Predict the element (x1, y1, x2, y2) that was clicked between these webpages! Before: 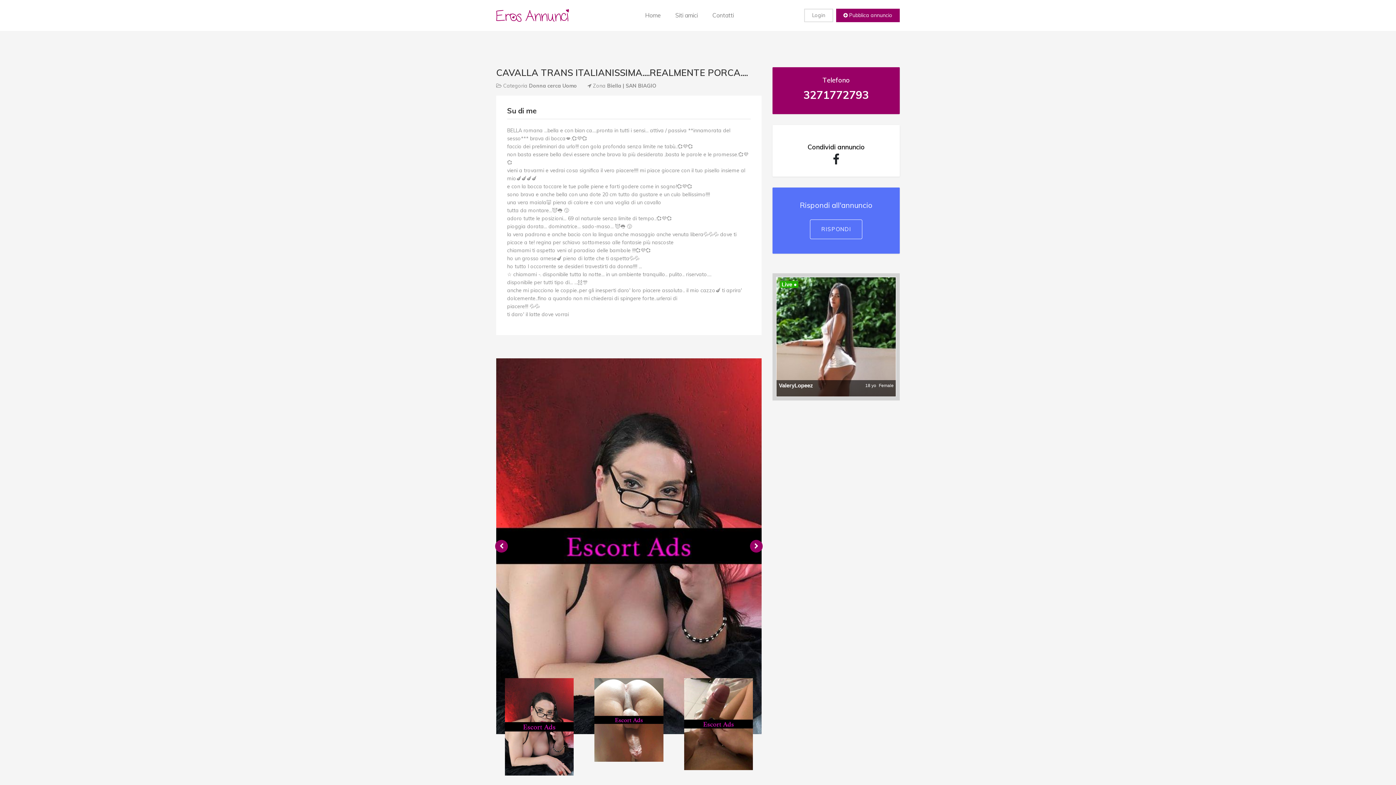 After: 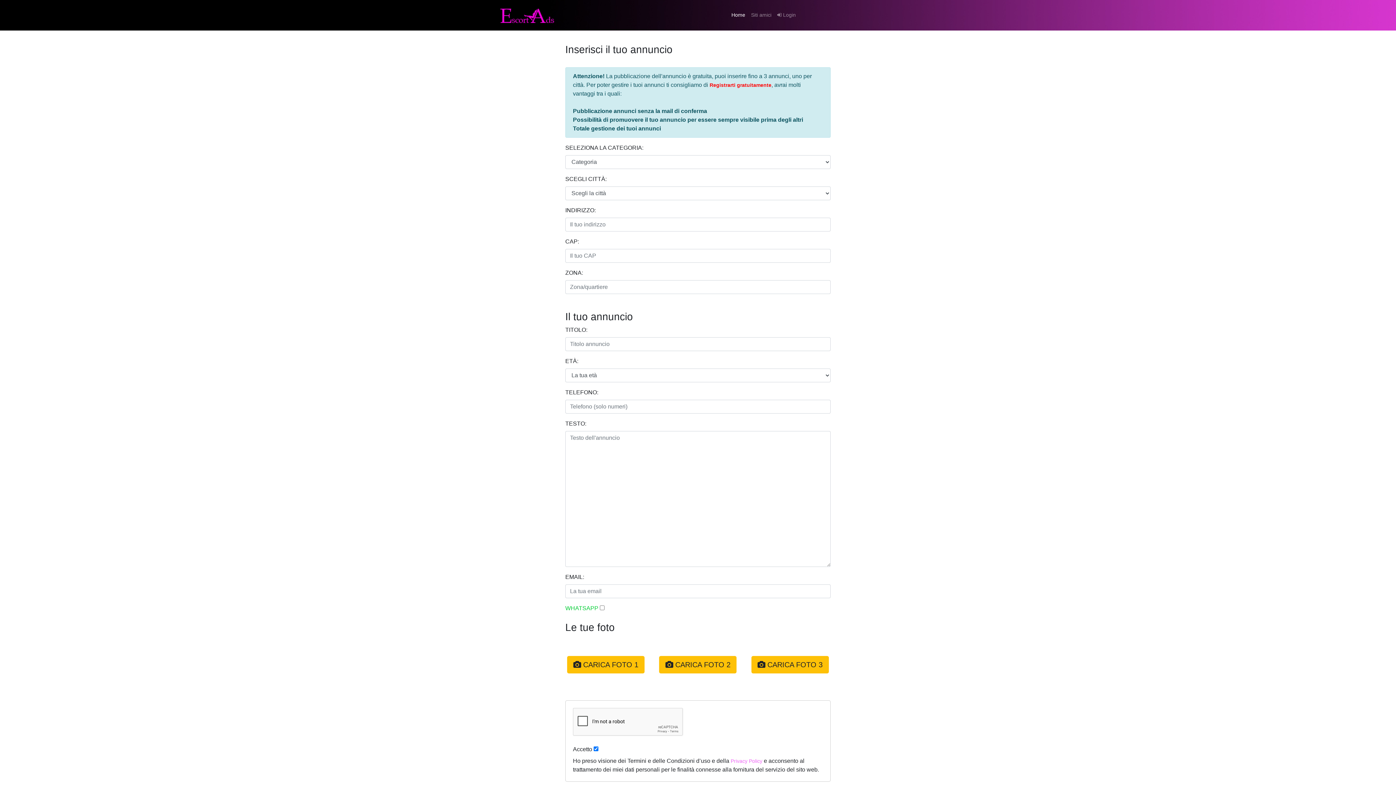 Action: bbox: (836, 8, 900, 22) label:  Pubblica annuncio